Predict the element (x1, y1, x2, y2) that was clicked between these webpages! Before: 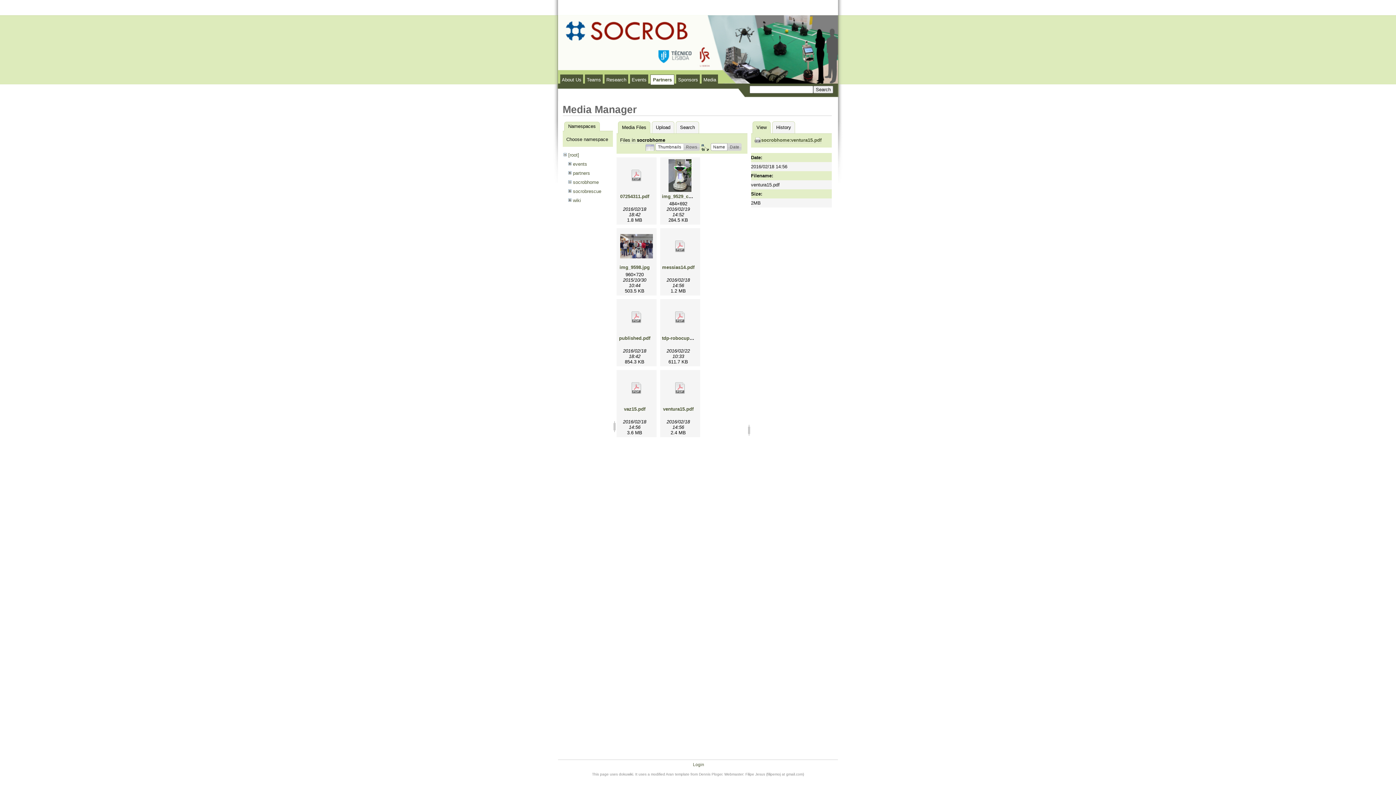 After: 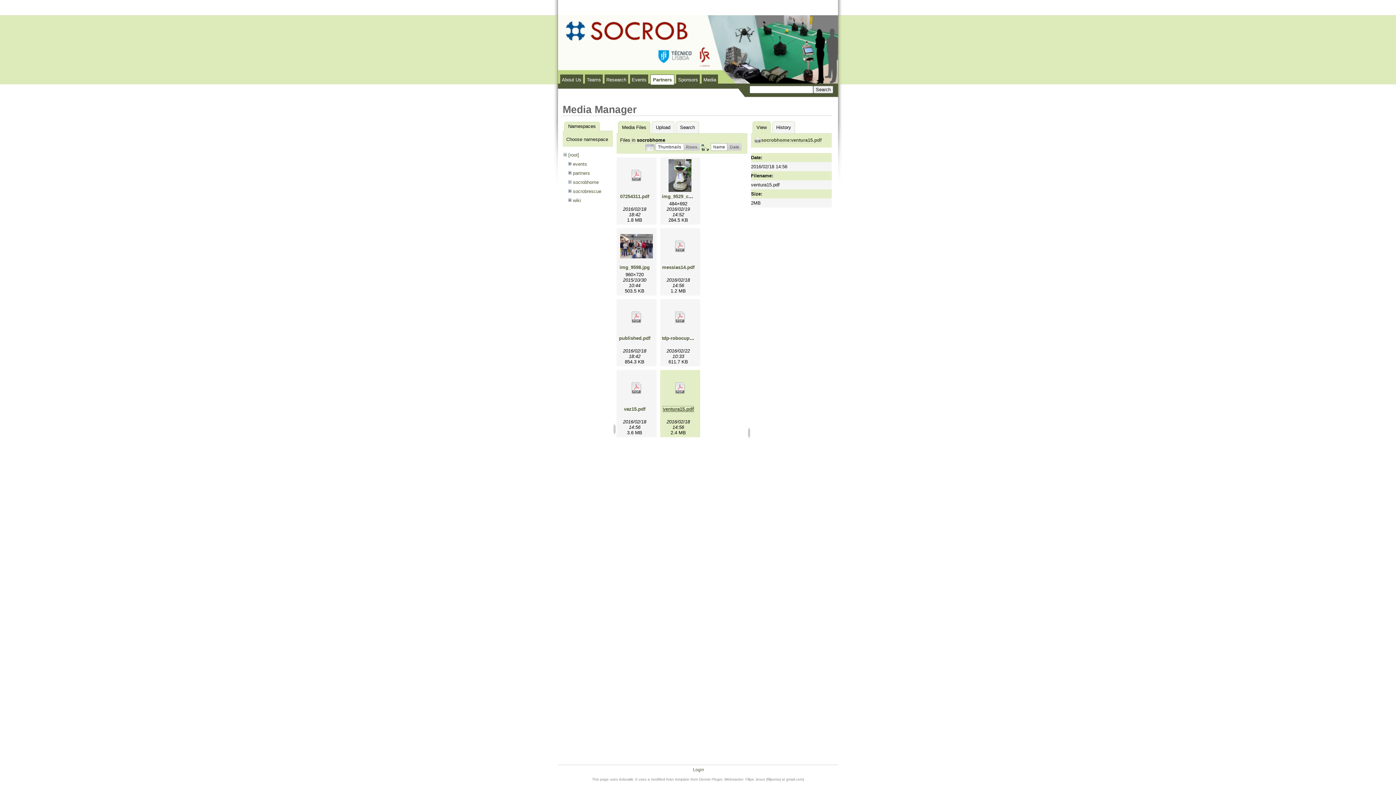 Action: bbox: (663, 406, 693, 411) label: ventura15.pdf